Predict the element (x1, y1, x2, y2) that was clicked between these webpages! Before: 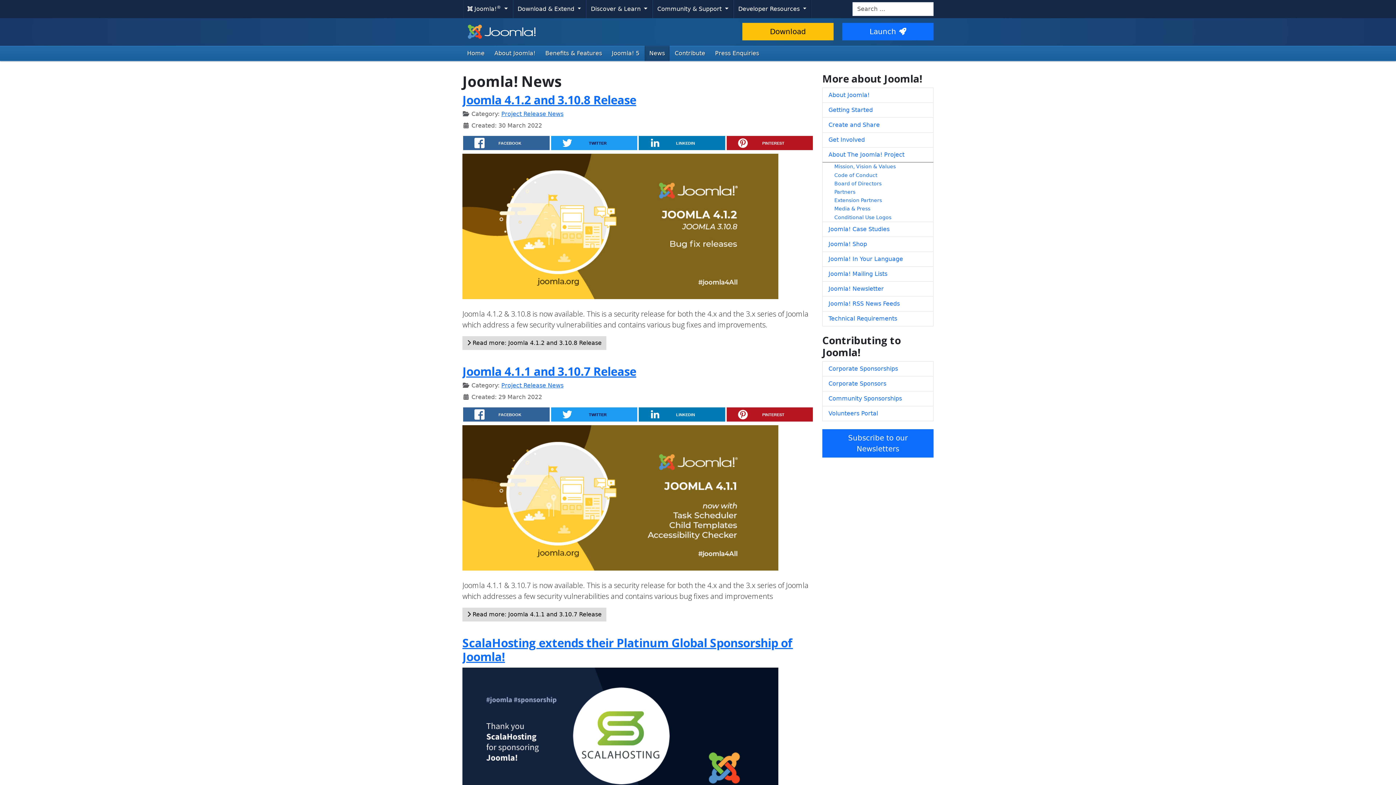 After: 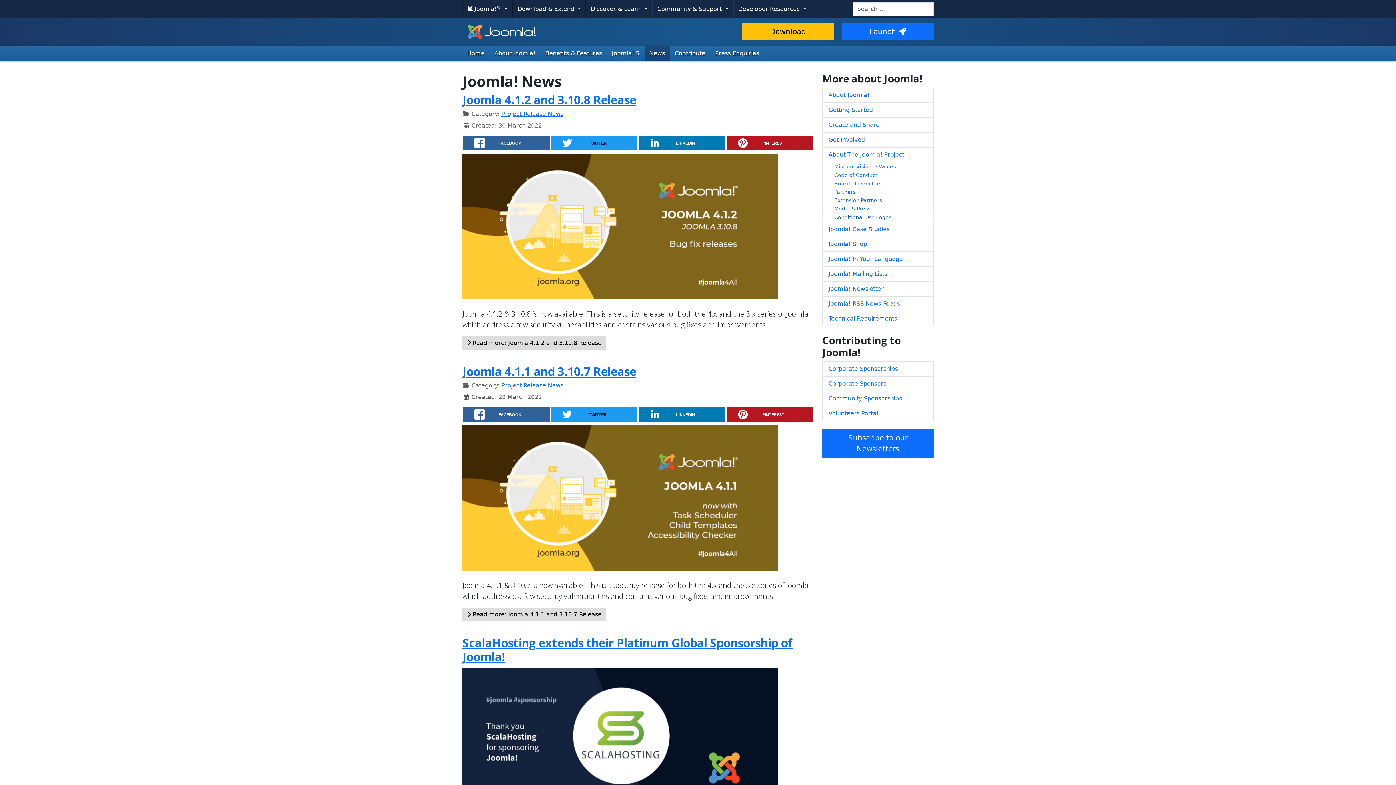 Action: label: Conditional Use Logos bbox: (822, 213, 933, 222)